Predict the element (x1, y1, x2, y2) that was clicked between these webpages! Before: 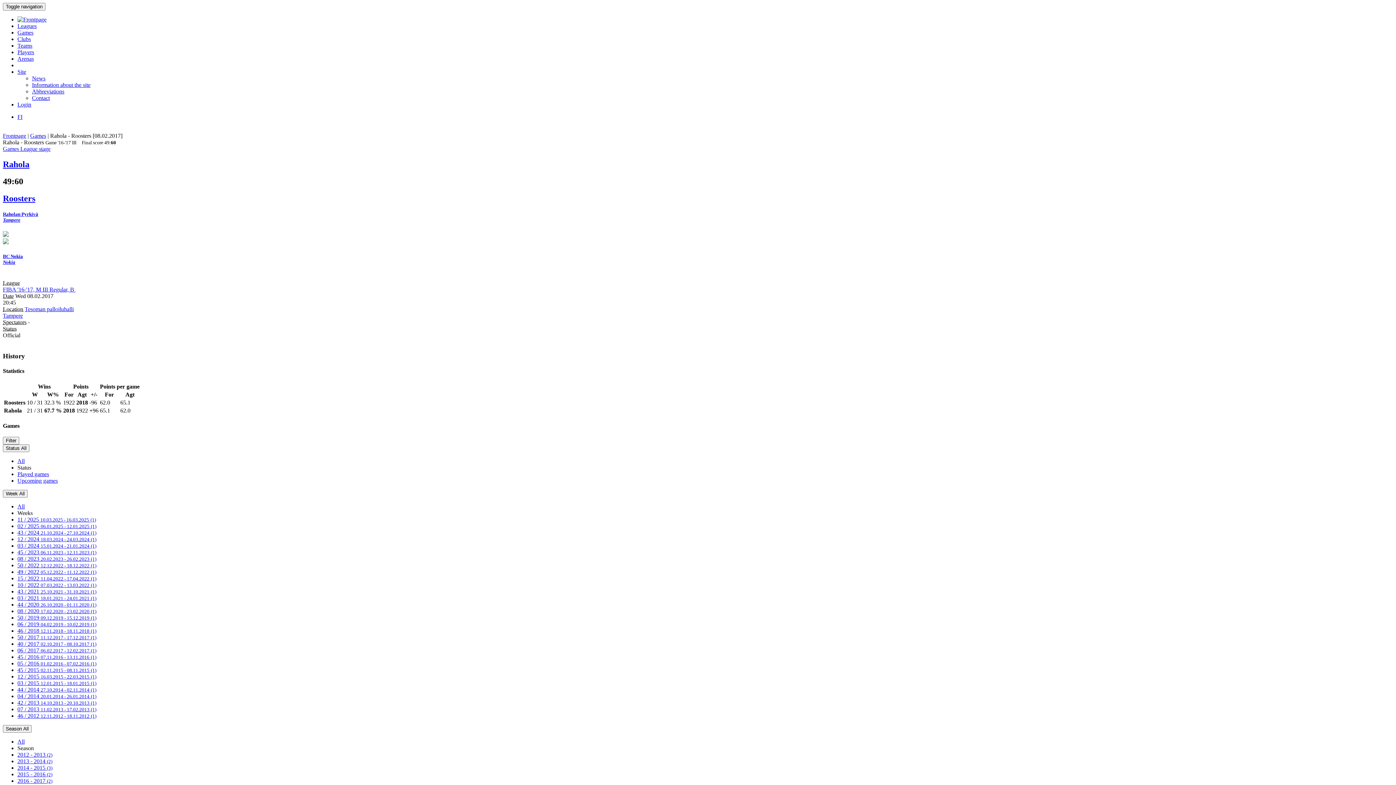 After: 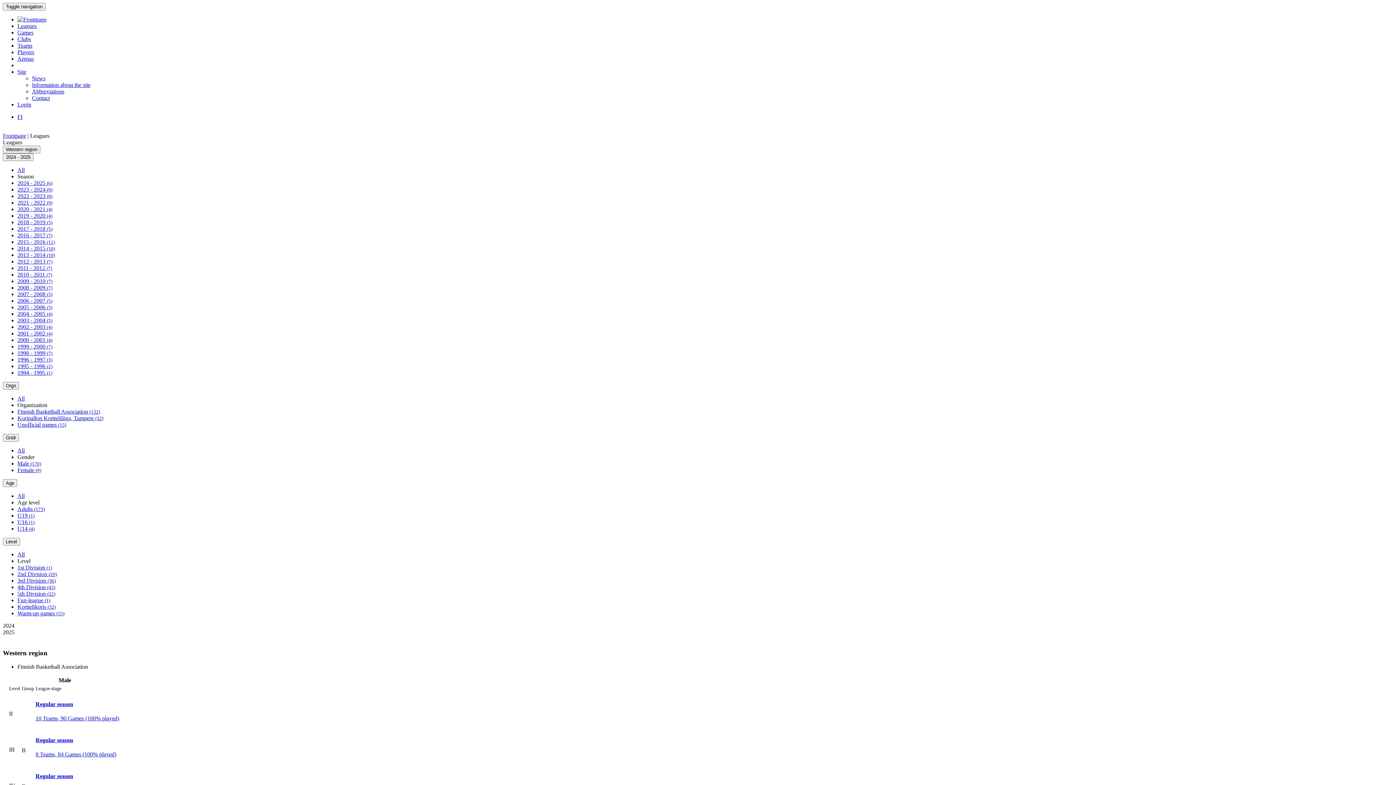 Action: label: Leagues bbox: (17, 22, 36, 29)